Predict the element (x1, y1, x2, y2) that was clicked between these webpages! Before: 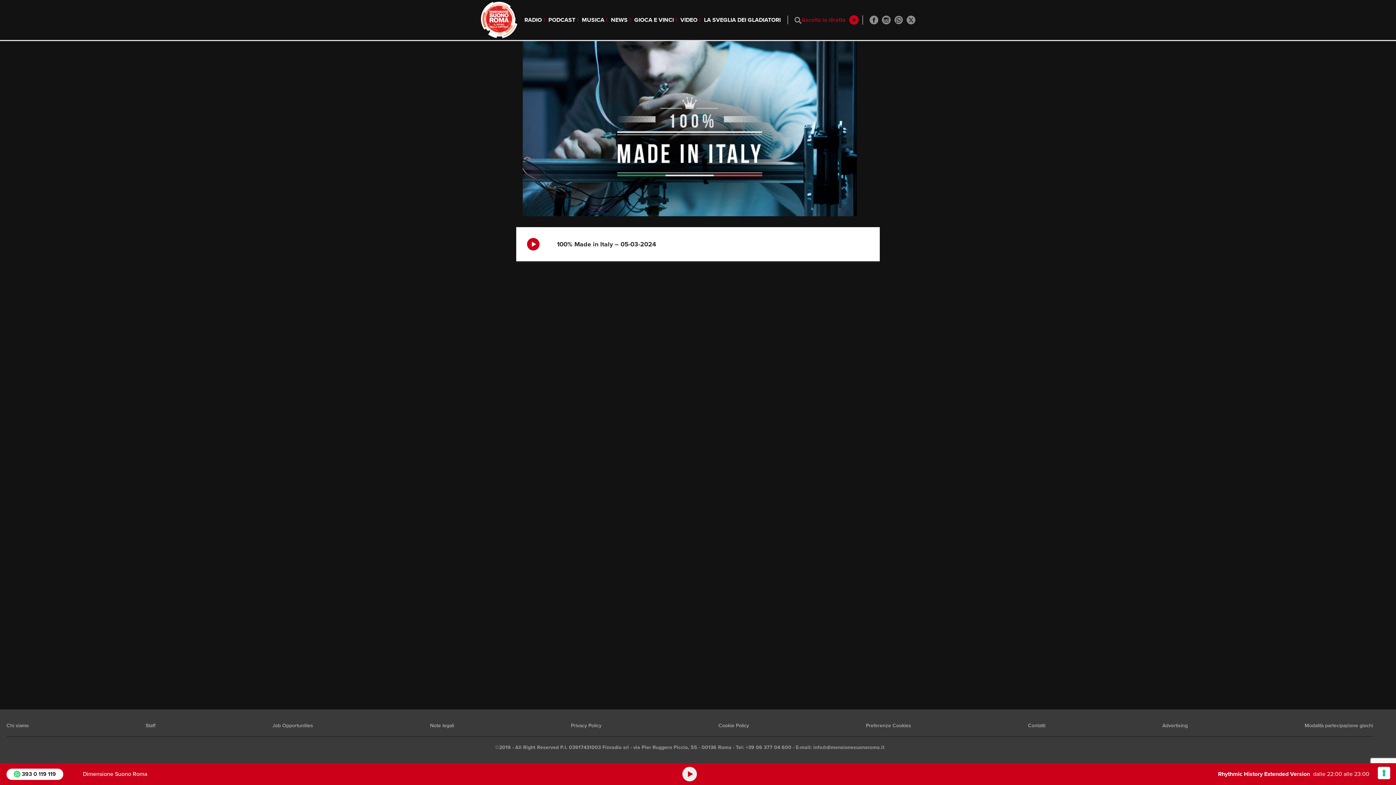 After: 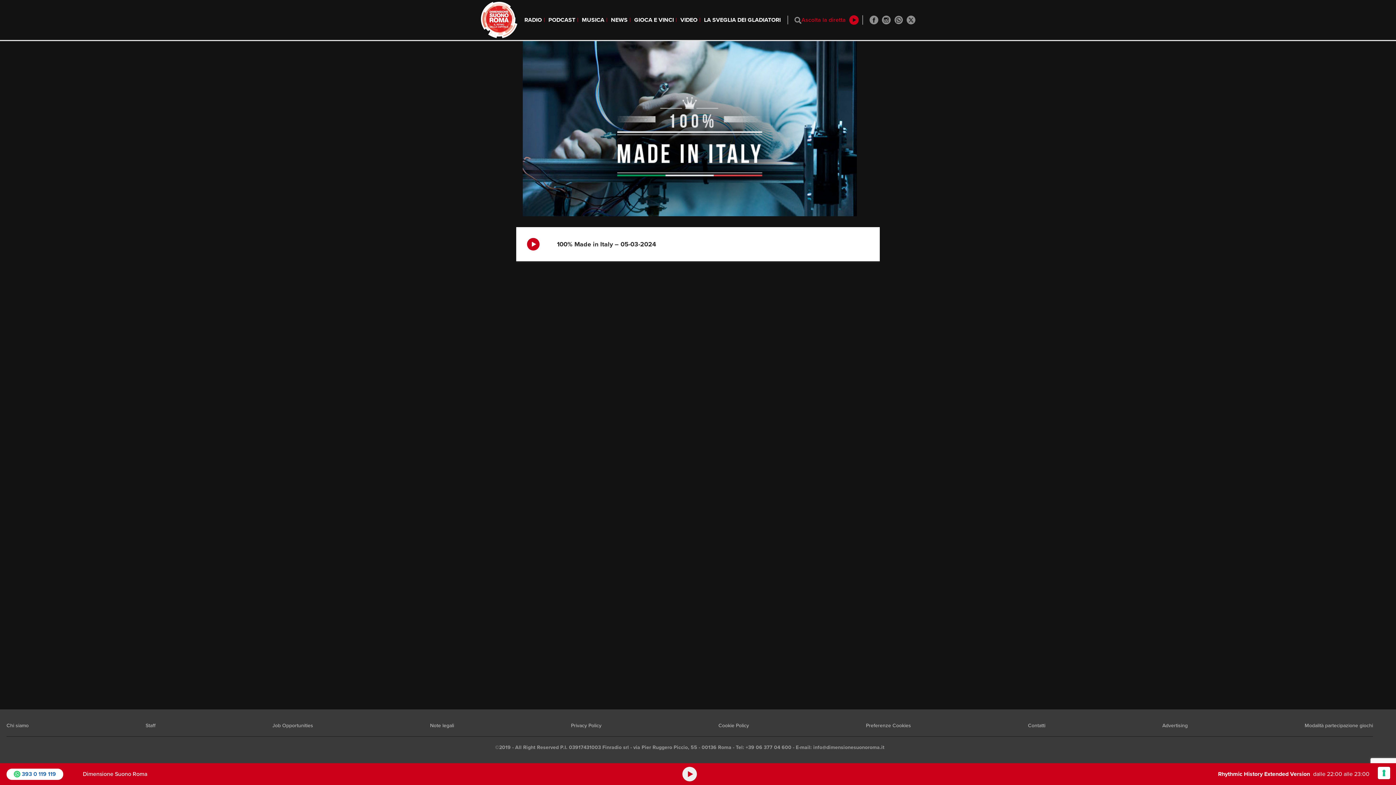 Action: label: Contattaci su WhatsApp bbox: (6, 768, 63, 780)